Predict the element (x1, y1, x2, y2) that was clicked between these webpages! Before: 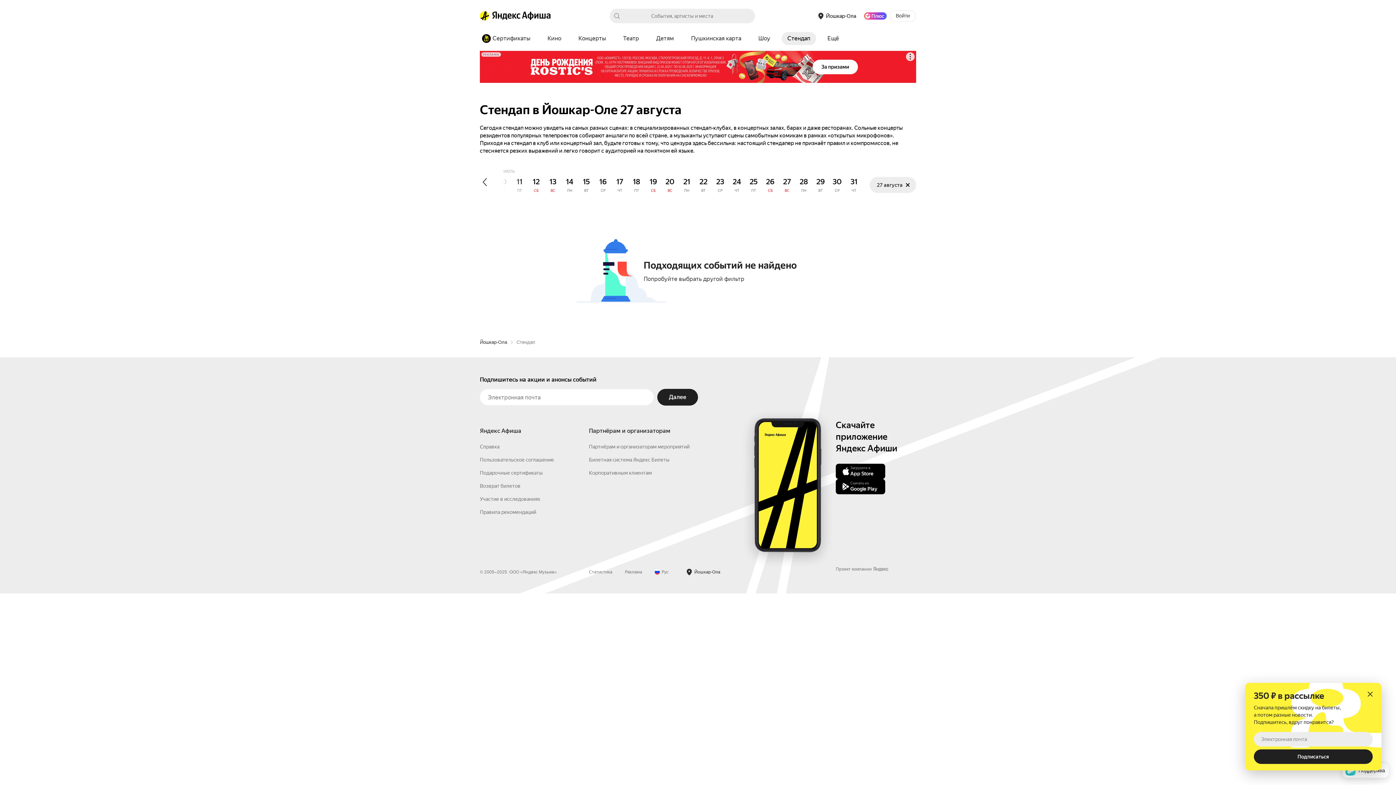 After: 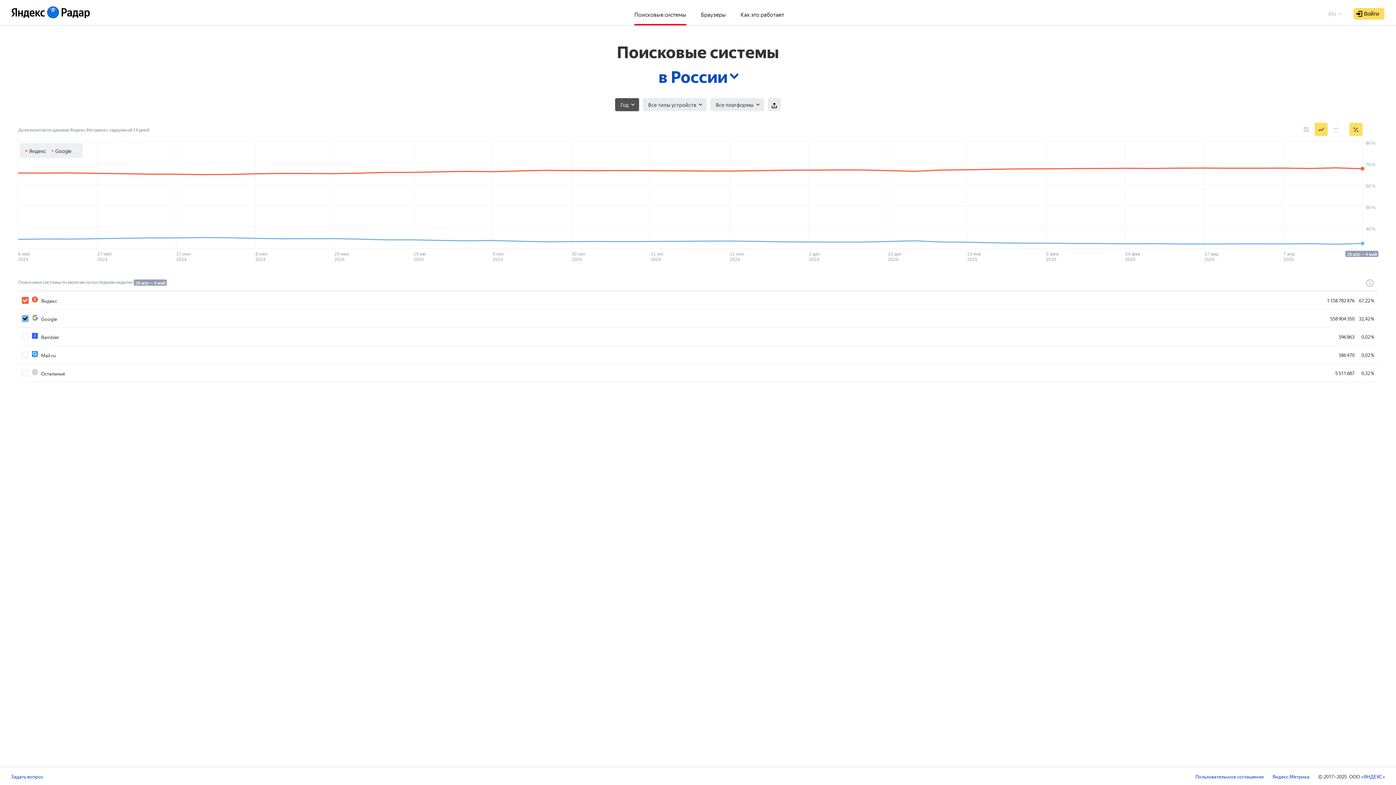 Action: label: Статистика bbox: (589, 686, 612, 691)